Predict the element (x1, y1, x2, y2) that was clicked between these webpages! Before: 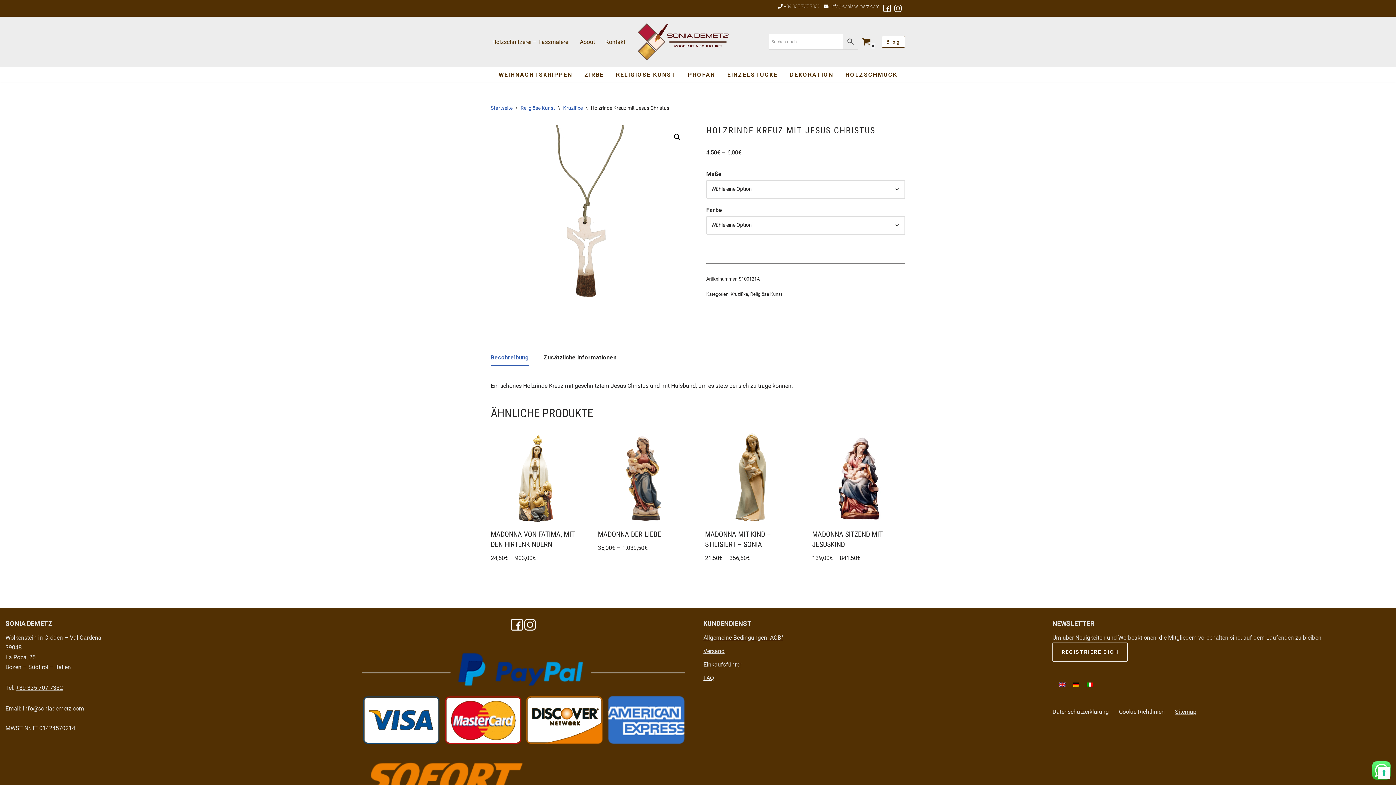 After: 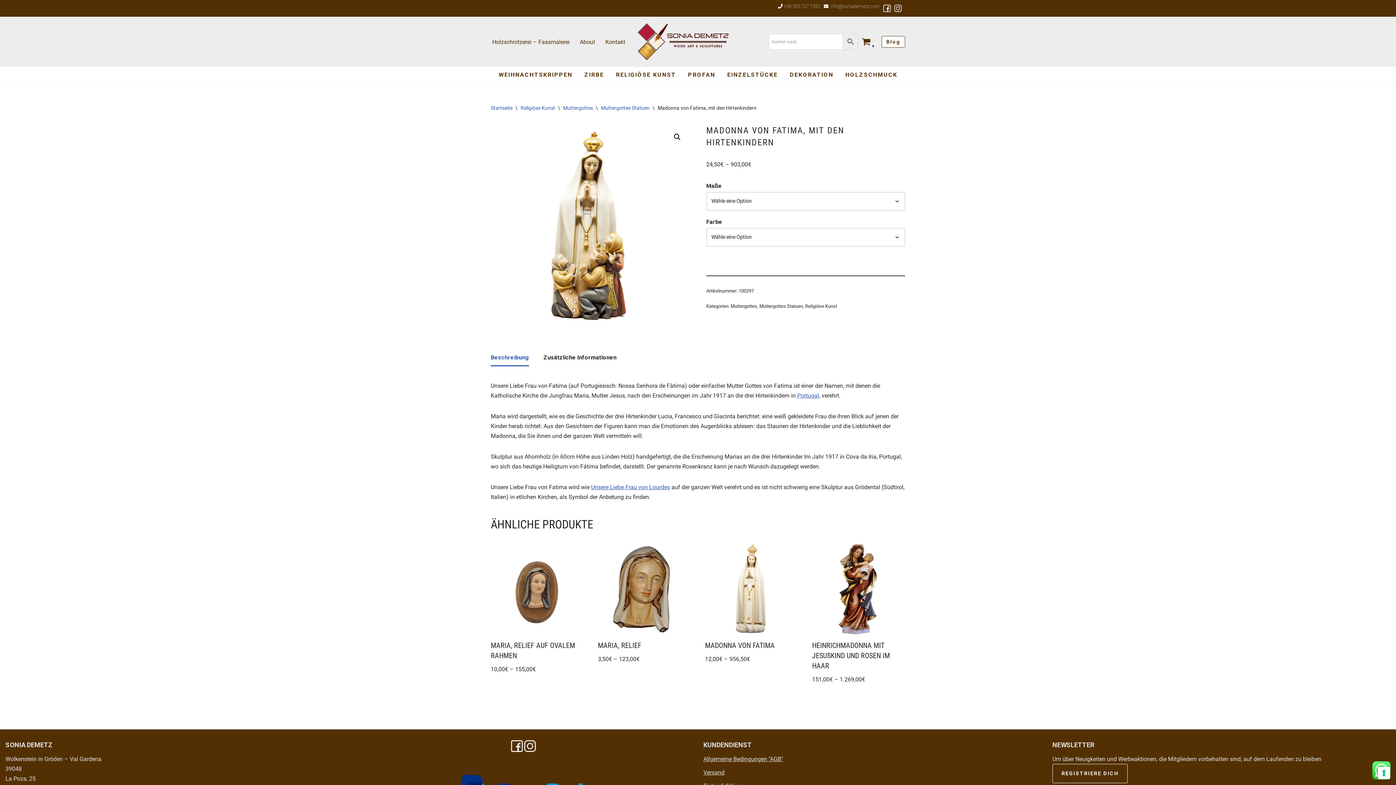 Action: bbox: (490, 432, 582, 563) label: MADONNA VON FATIMA, MIT DEN HIRTENKINDERN
24,50€ – 903,00€